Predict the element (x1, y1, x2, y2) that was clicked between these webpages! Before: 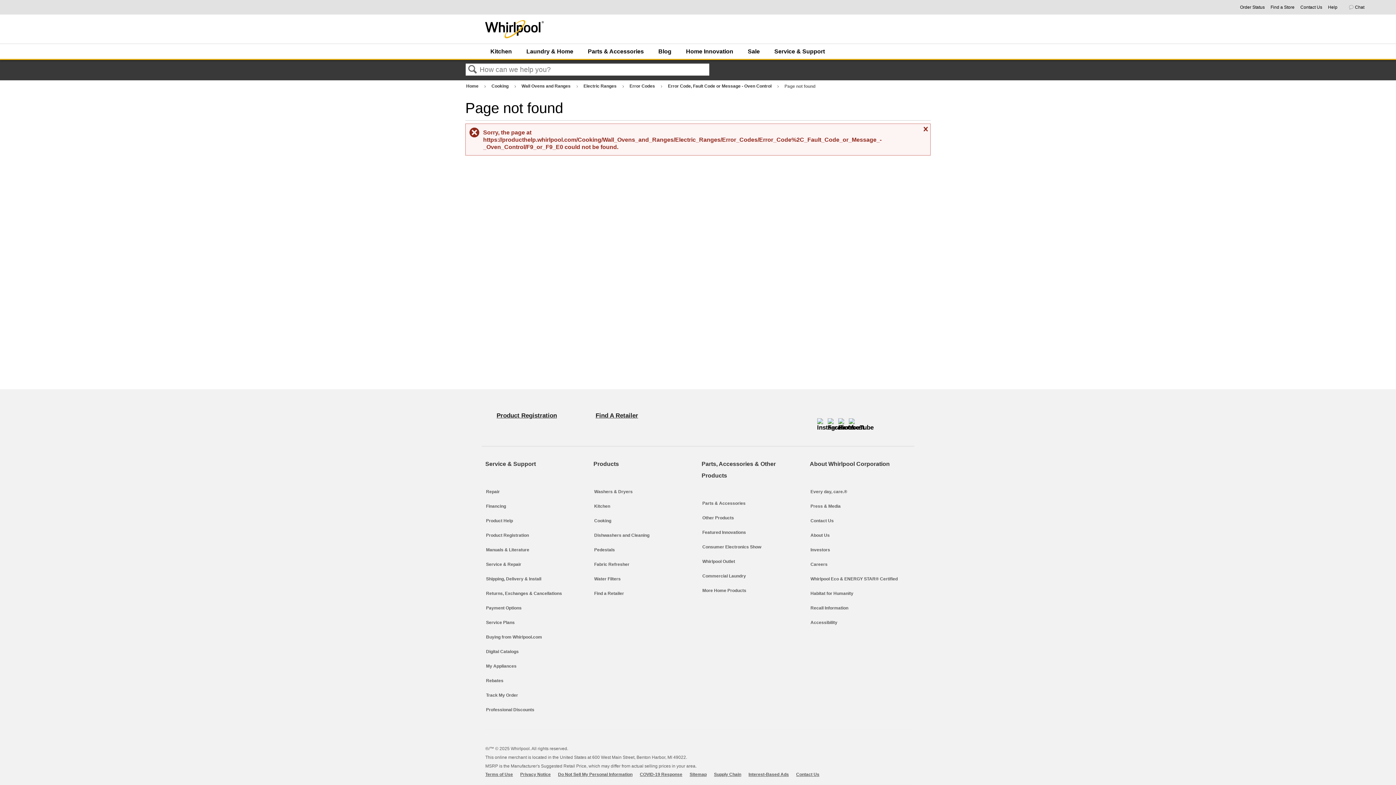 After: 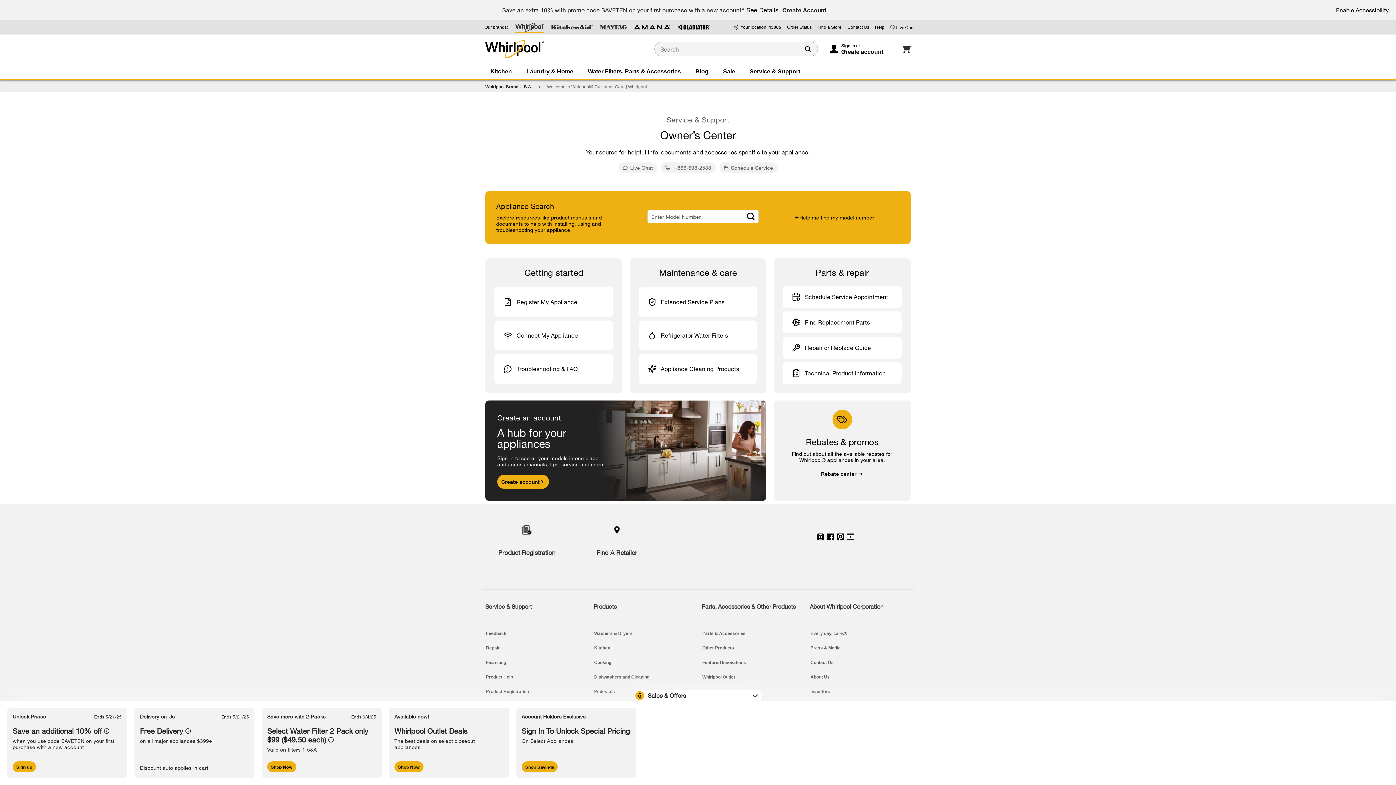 Action: label: Service & Support bbox: (774, 48, 825, 54)